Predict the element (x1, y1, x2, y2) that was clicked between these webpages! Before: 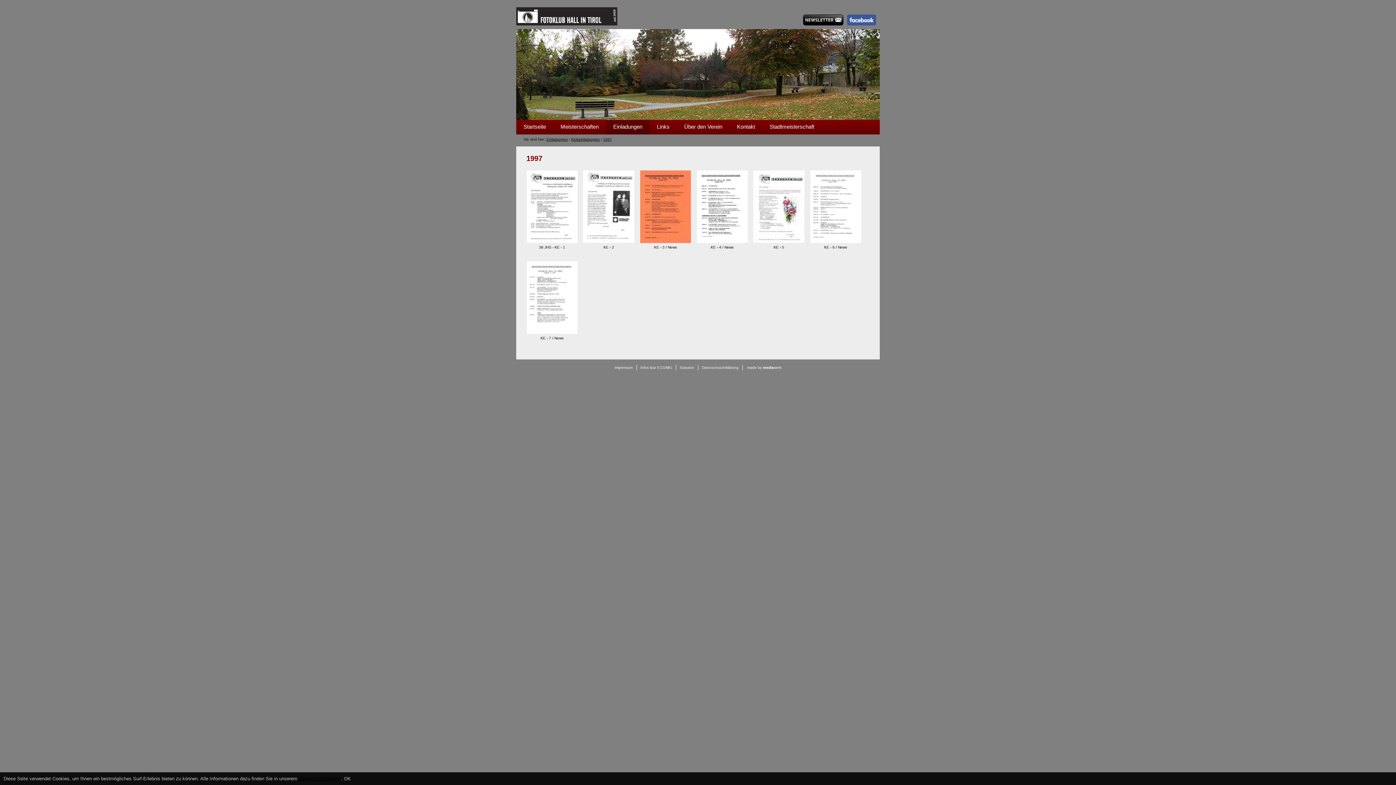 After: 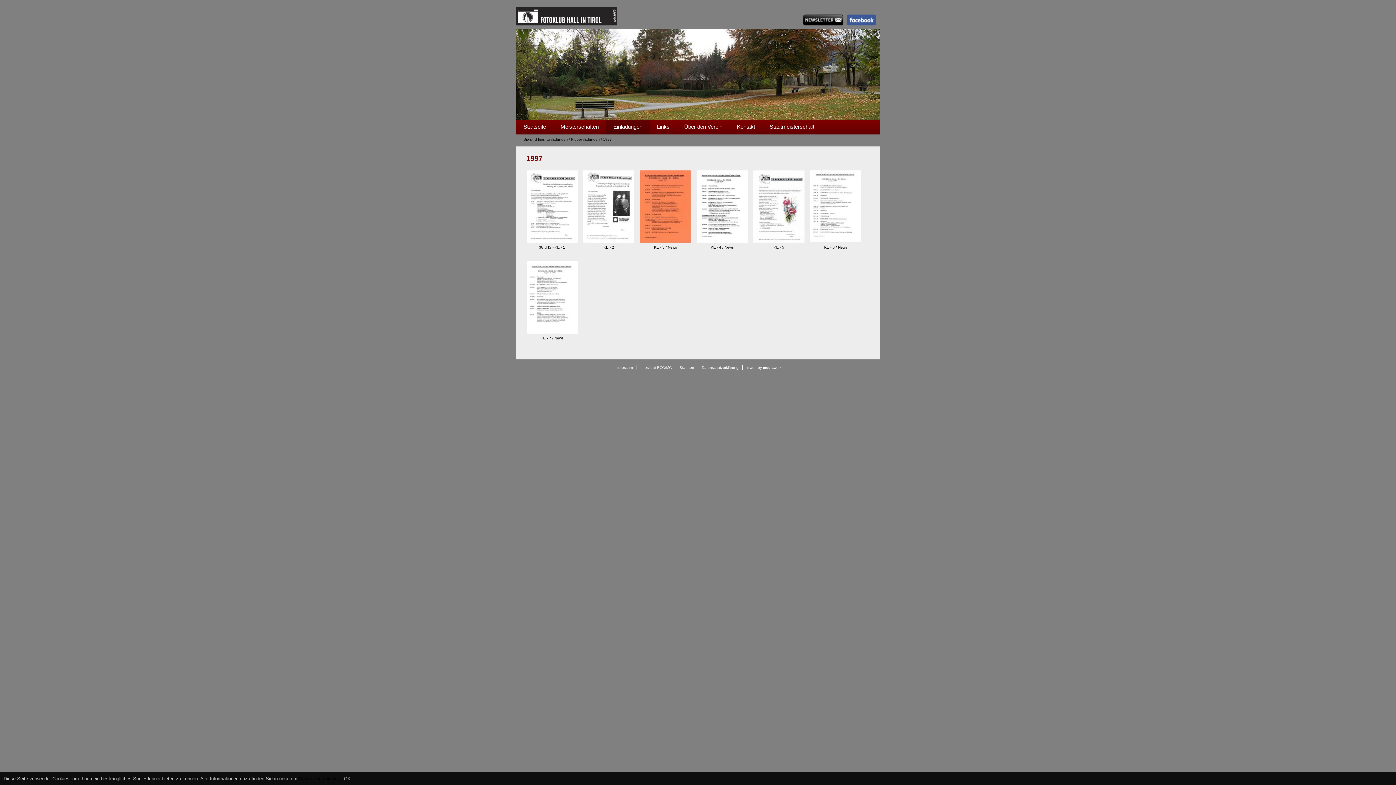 Action: bbox: (810, 238, 861, 244)